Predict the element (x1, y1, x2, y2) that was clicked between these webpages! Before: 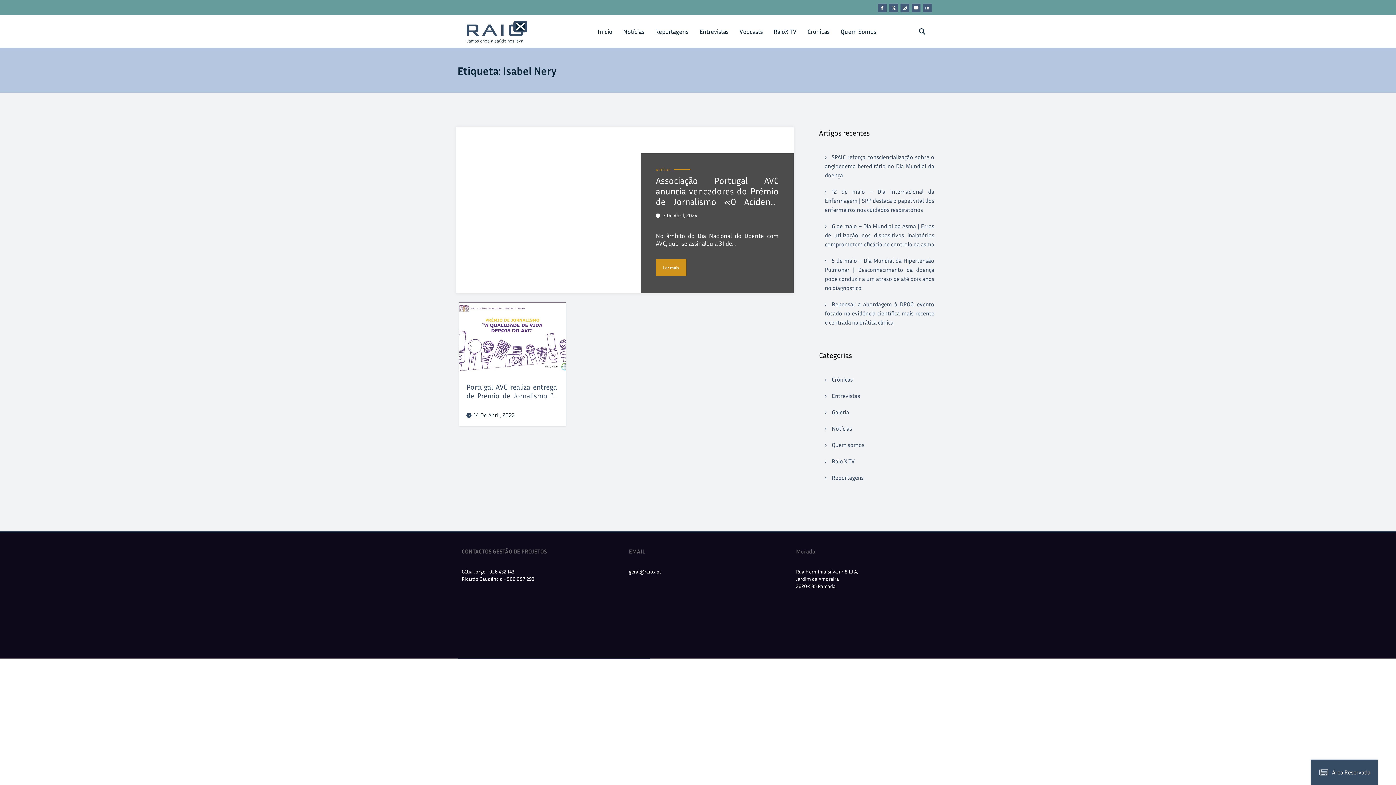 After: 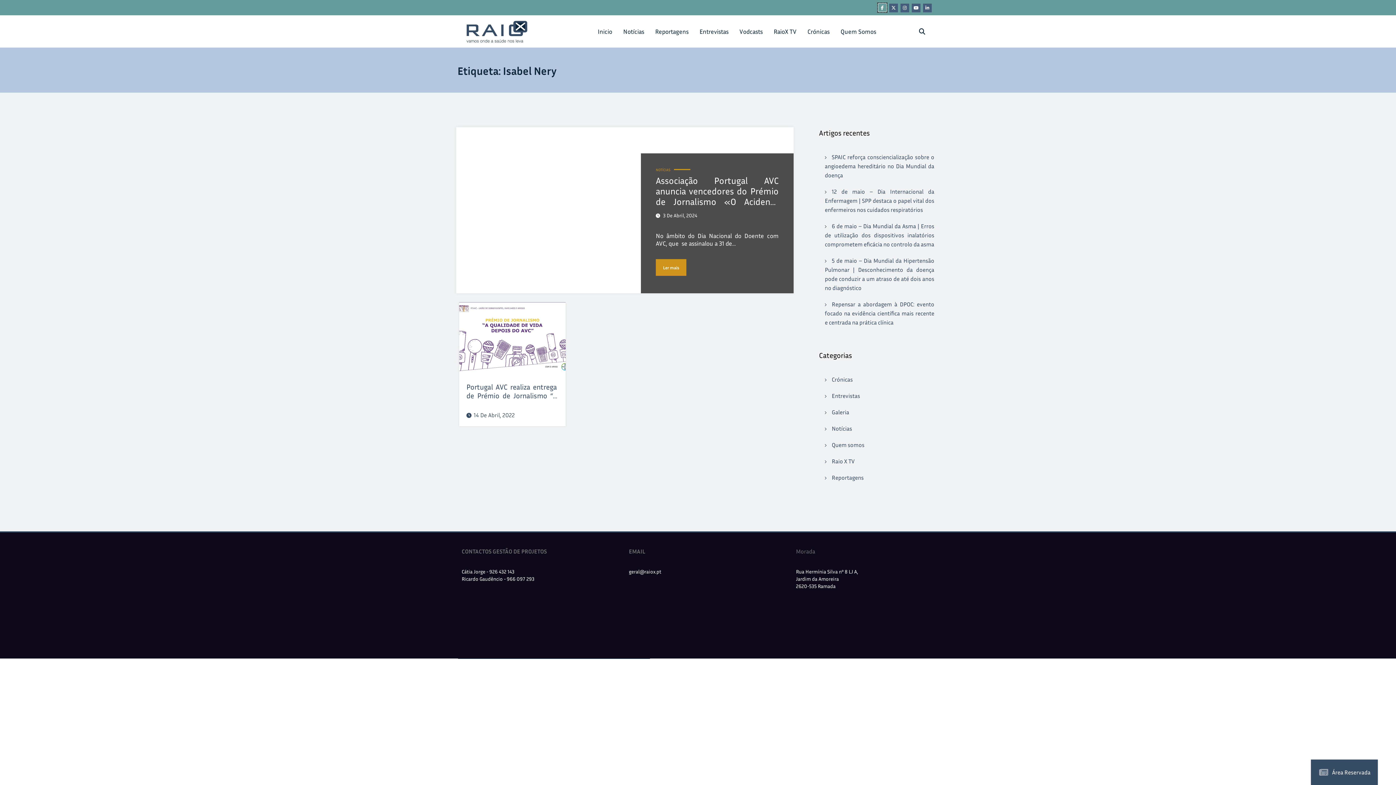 Action: bbox: (878, 3, 886, 12)